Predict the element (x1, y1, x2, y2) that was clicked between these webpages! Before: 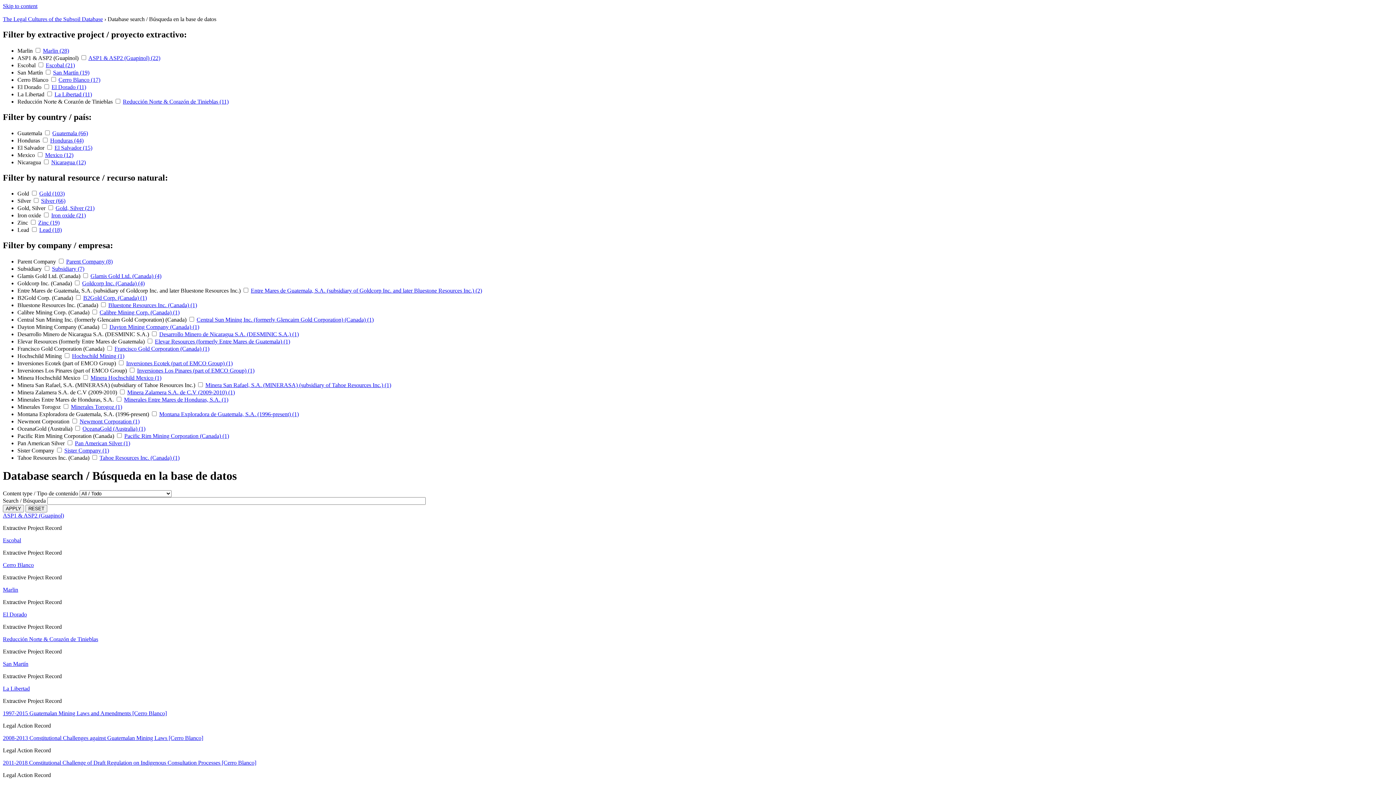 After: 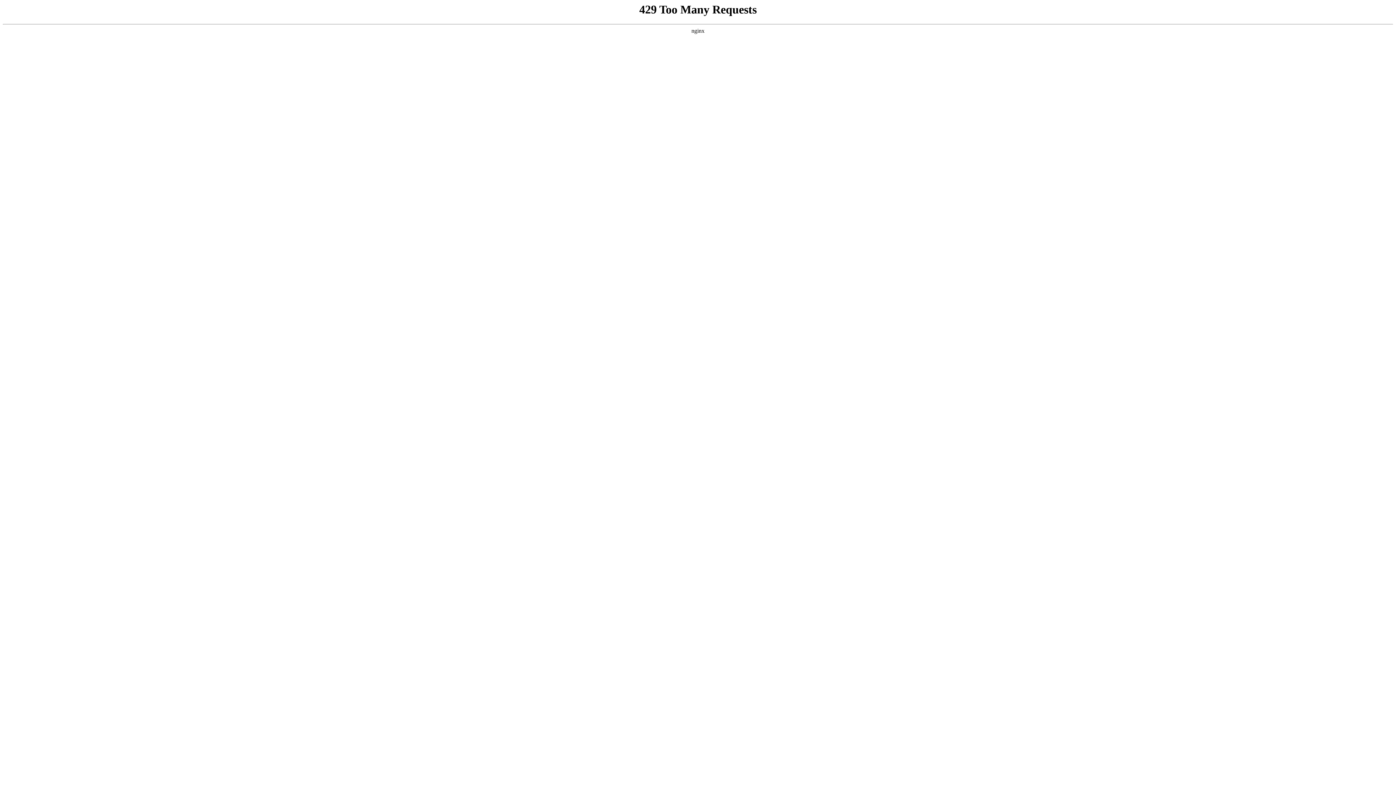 Action: label: Marlin bbox: (2, 586, 18, 593)